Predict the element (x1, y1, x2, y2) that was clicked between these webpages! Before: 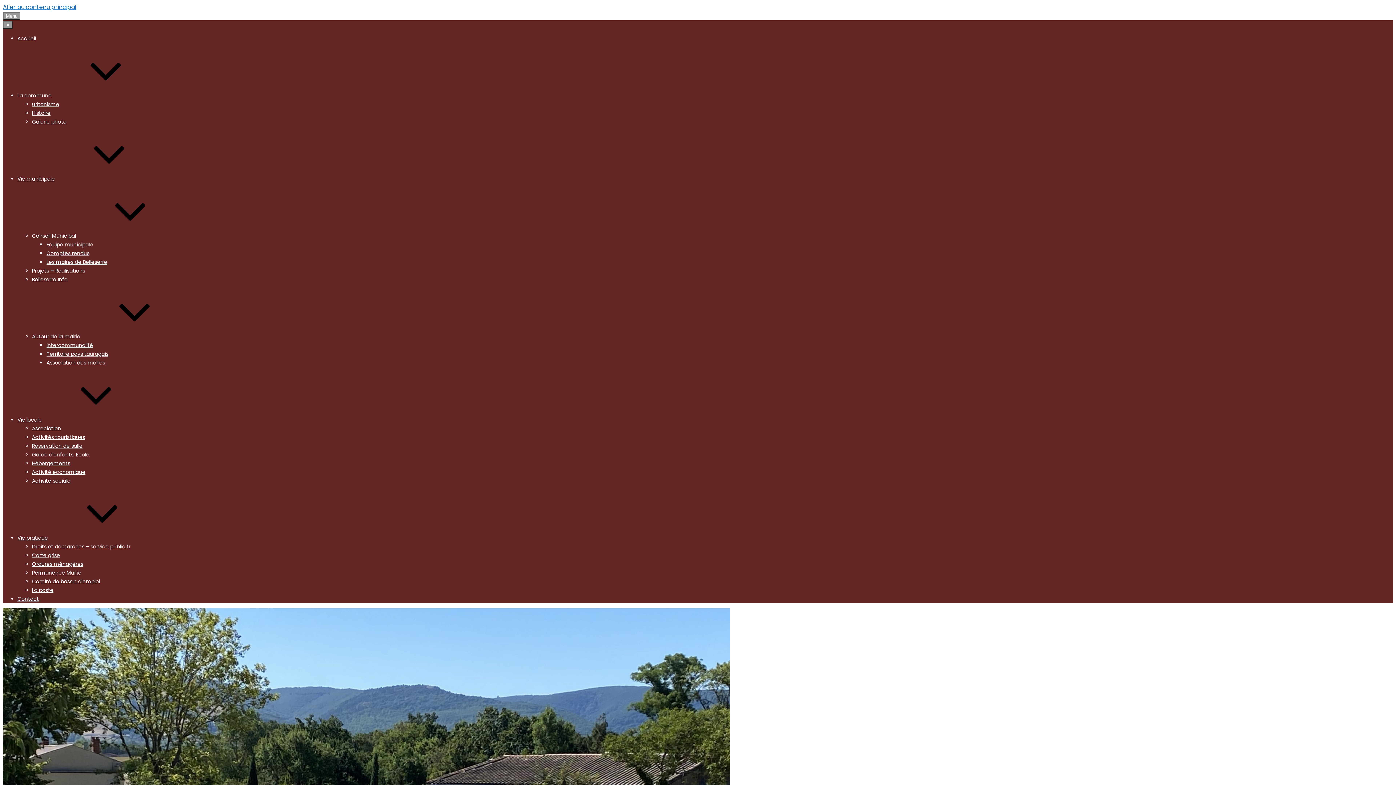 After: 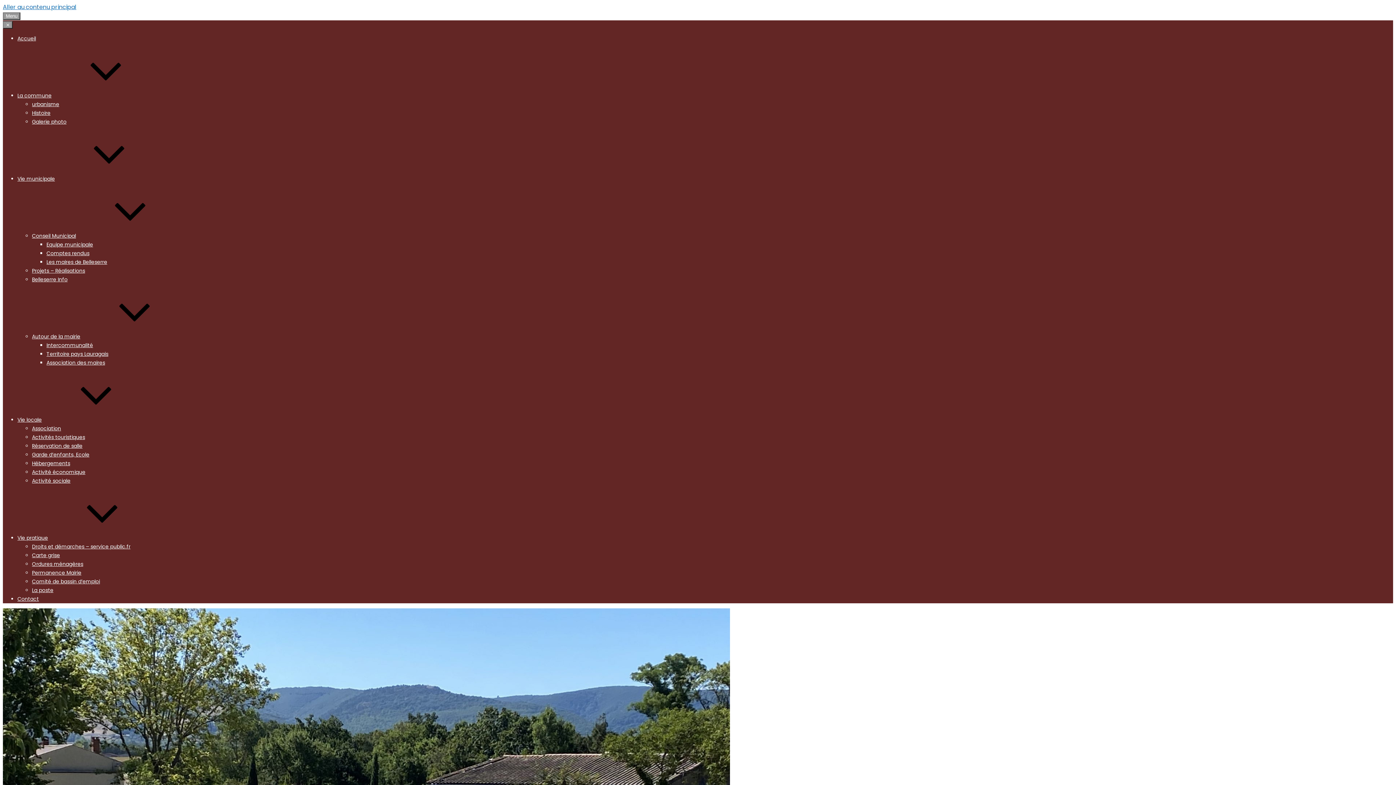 Action: label: urbanisme bbox: (32, 100, 59, 108)